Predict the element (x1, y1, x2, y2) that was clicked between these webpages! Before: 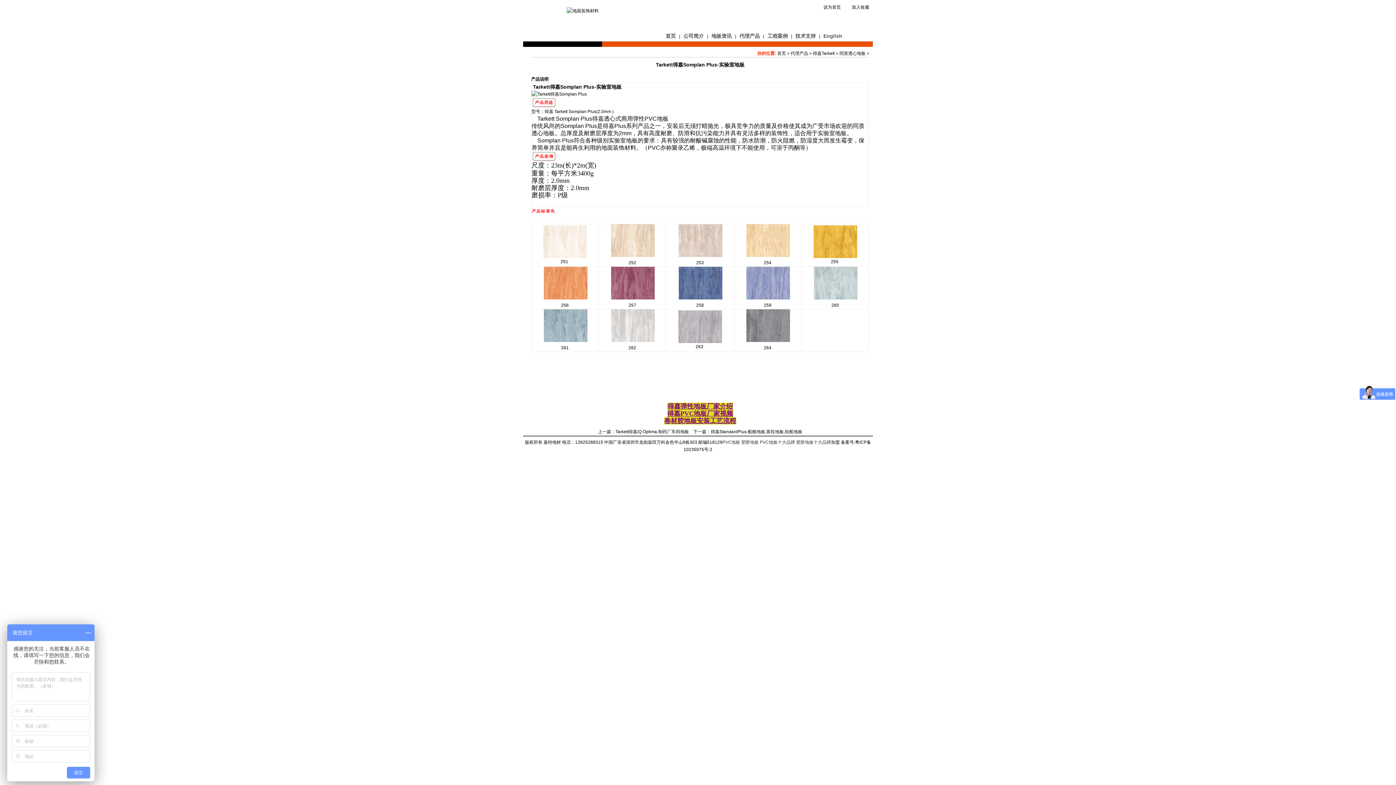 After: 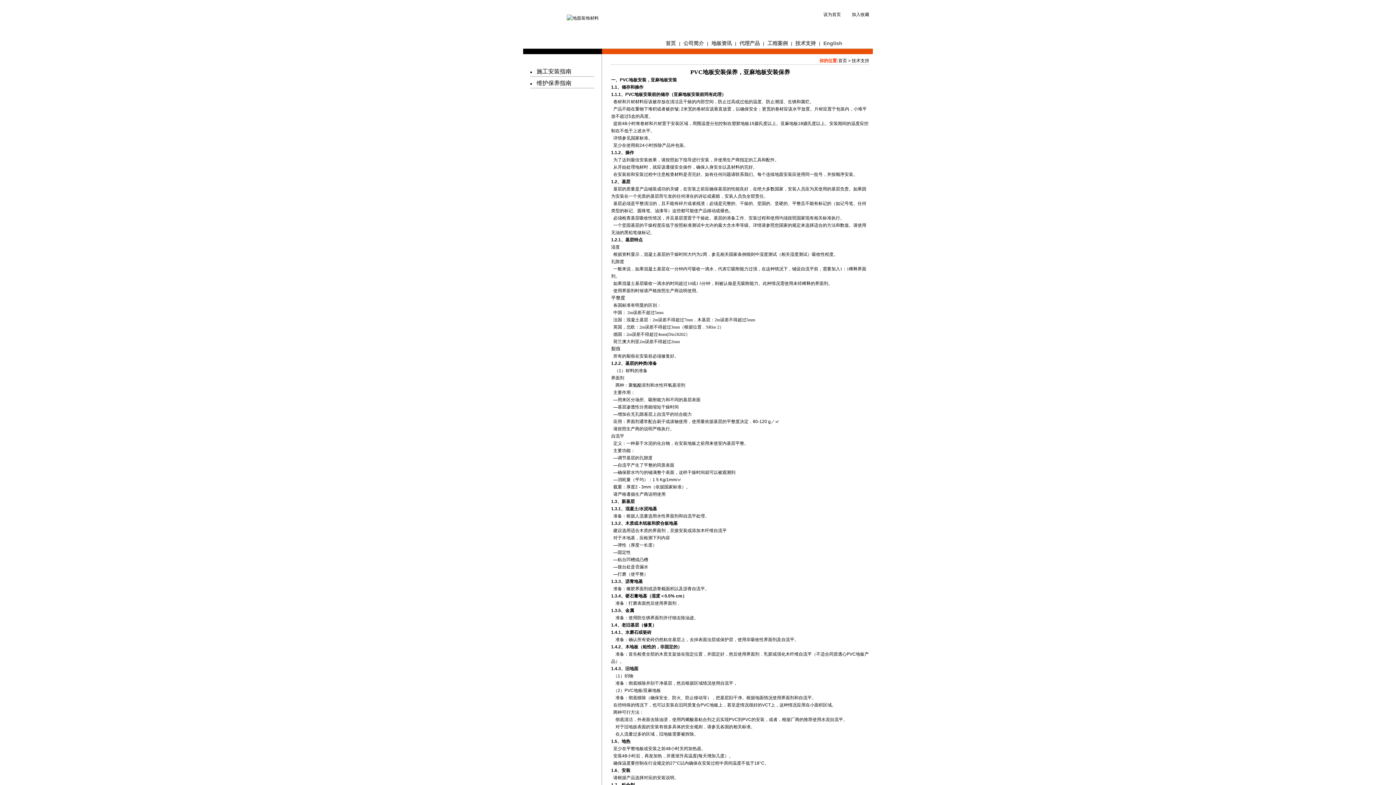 Action: bbox: (795, 33, 816, 38) label: 技术支持